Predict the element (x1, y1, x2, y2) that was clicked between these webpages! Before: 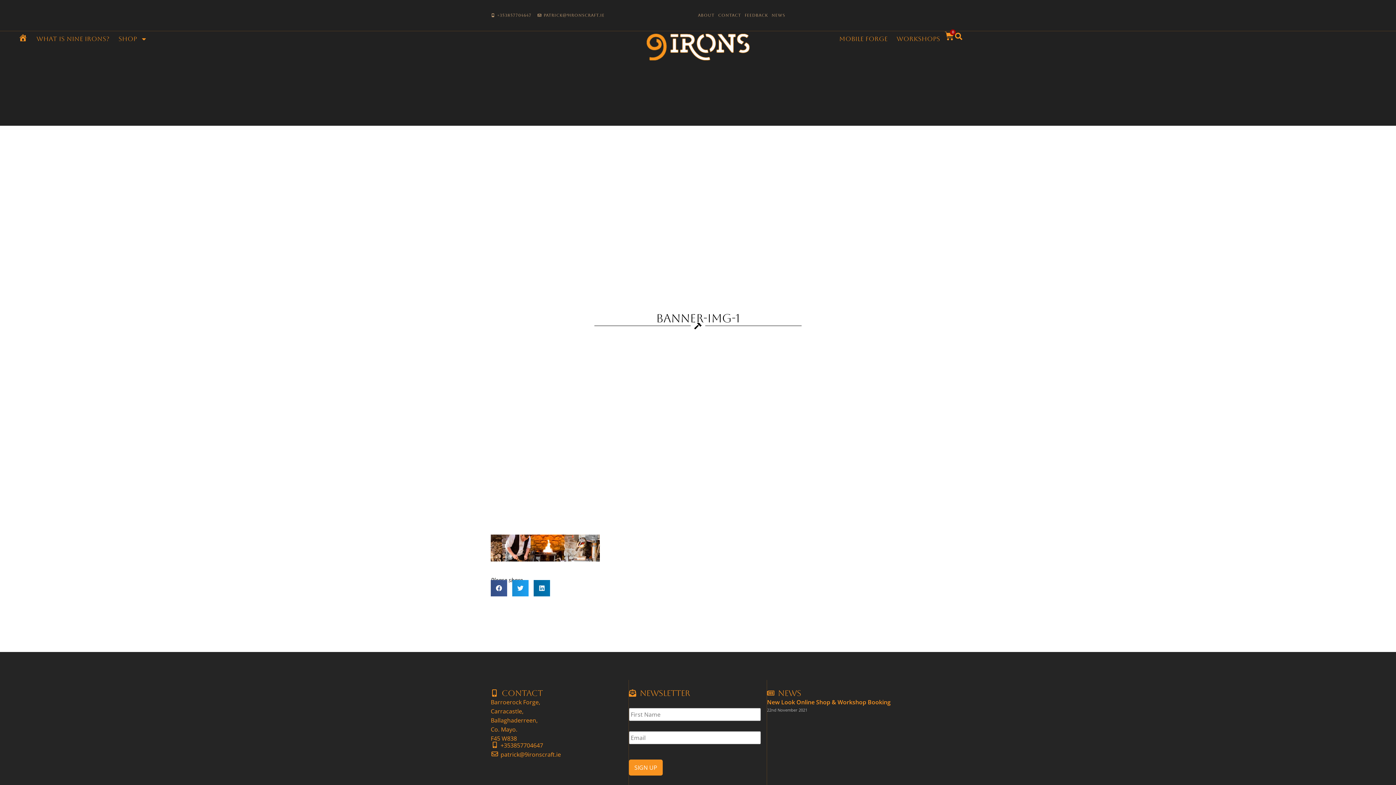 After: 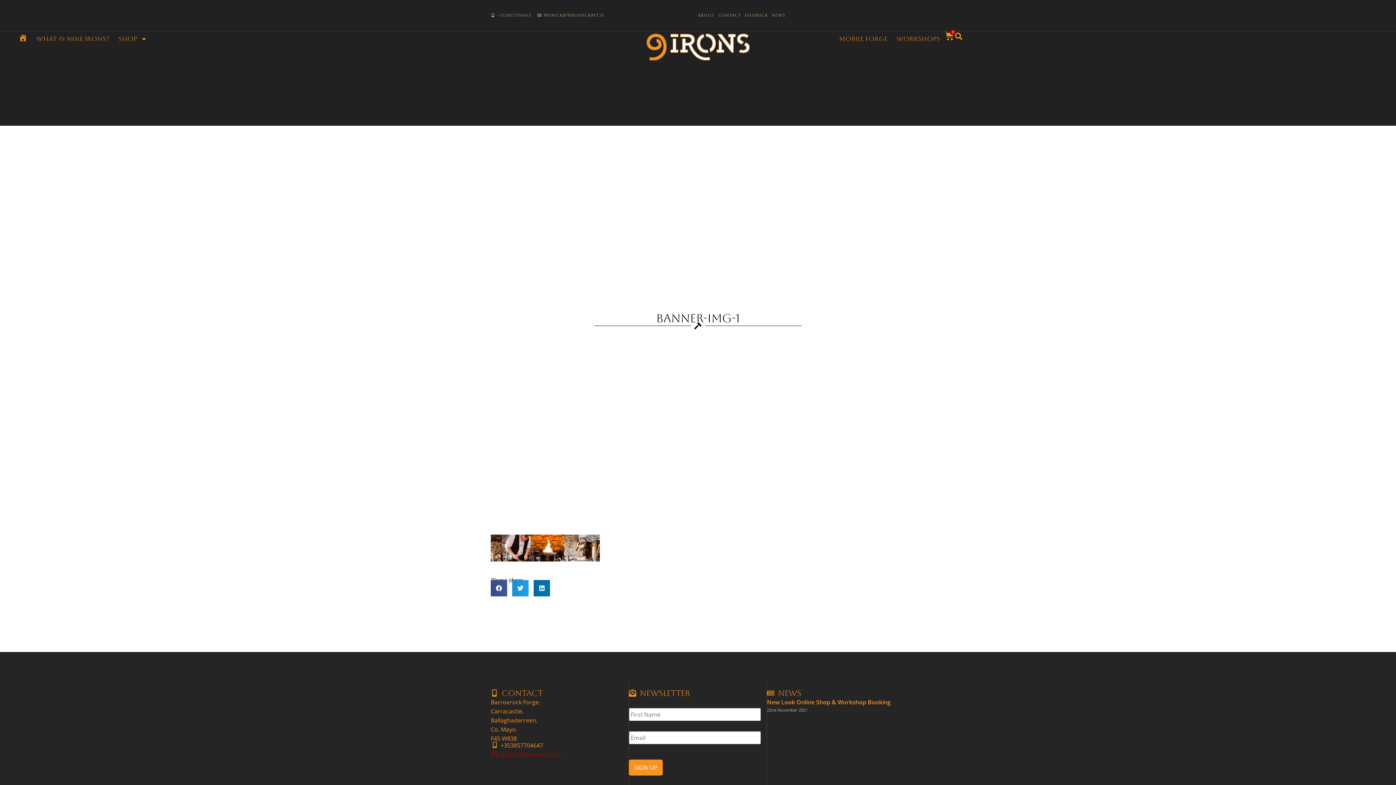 Action: bbox: (490, 750, 561, 759) label: patrick@9ironscraft.ie